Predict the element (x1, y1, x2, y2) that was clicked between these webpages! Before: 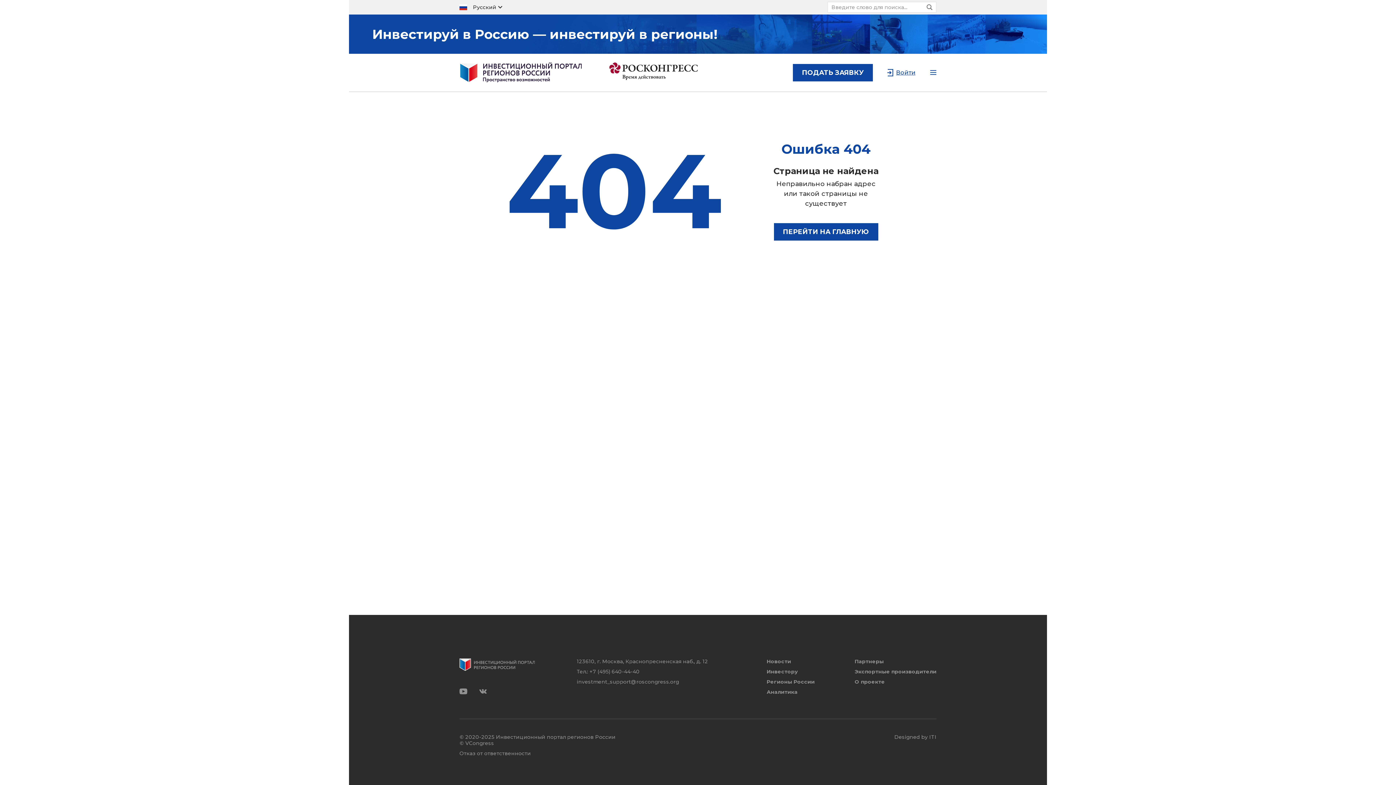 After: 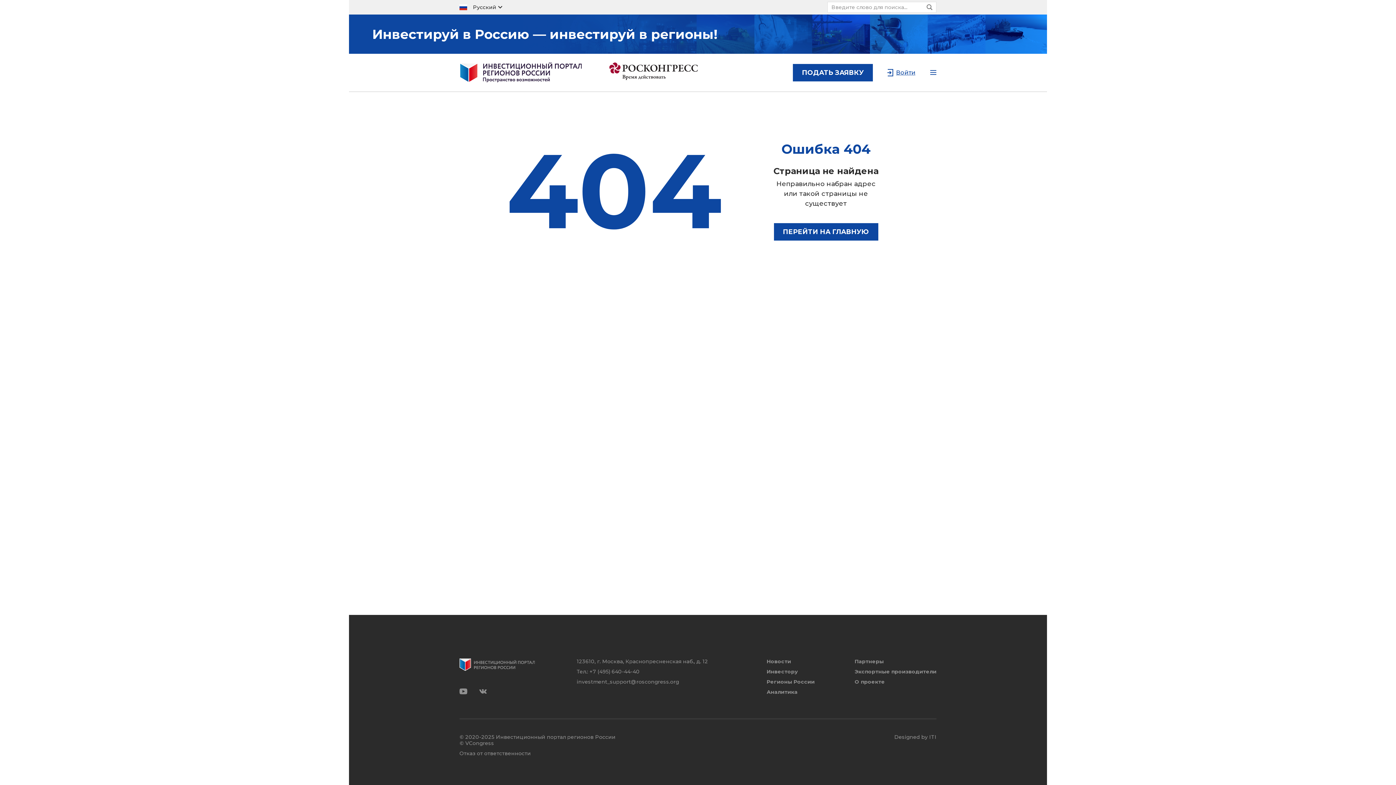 Action: bbox: (349, 14, 1047, 53) label: Инвестируй в Россию — инвестируй в регионы!